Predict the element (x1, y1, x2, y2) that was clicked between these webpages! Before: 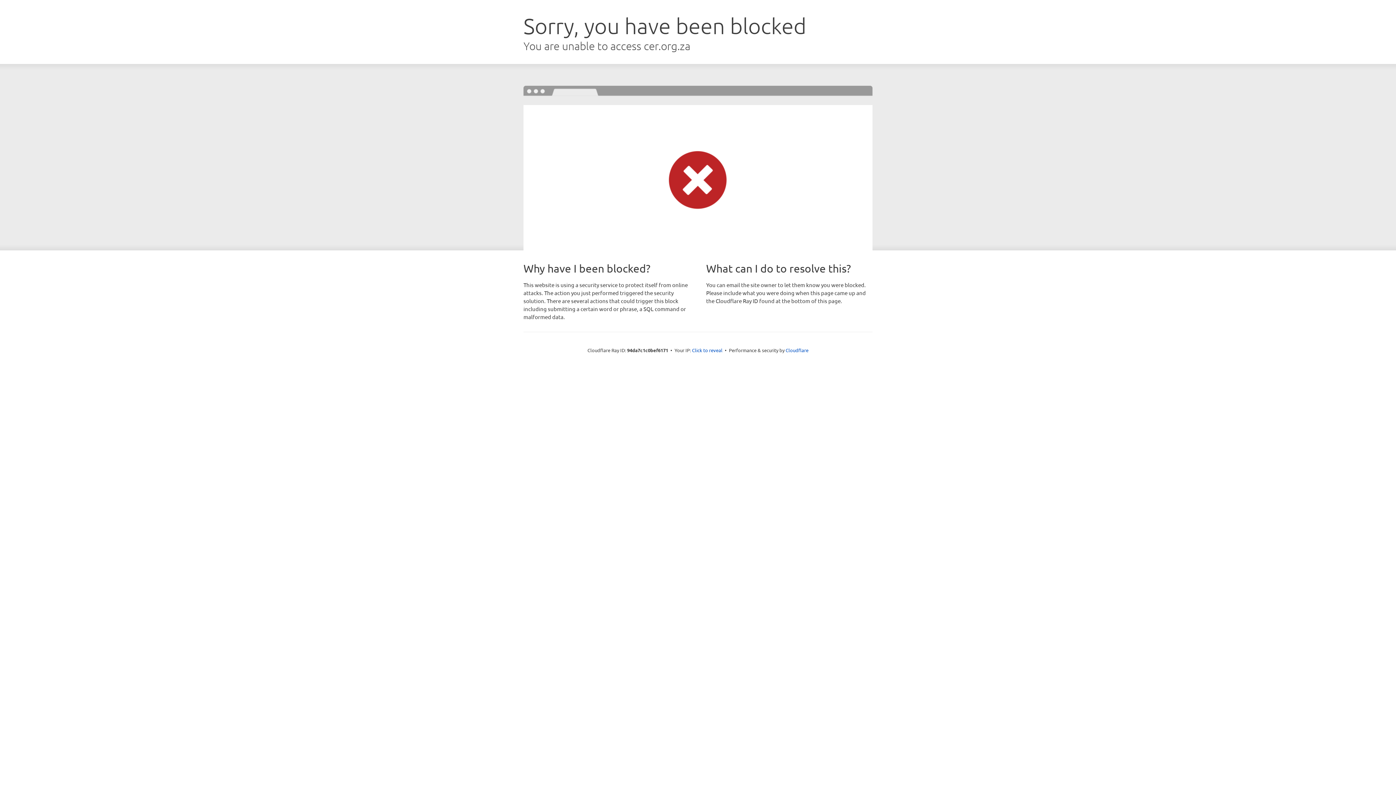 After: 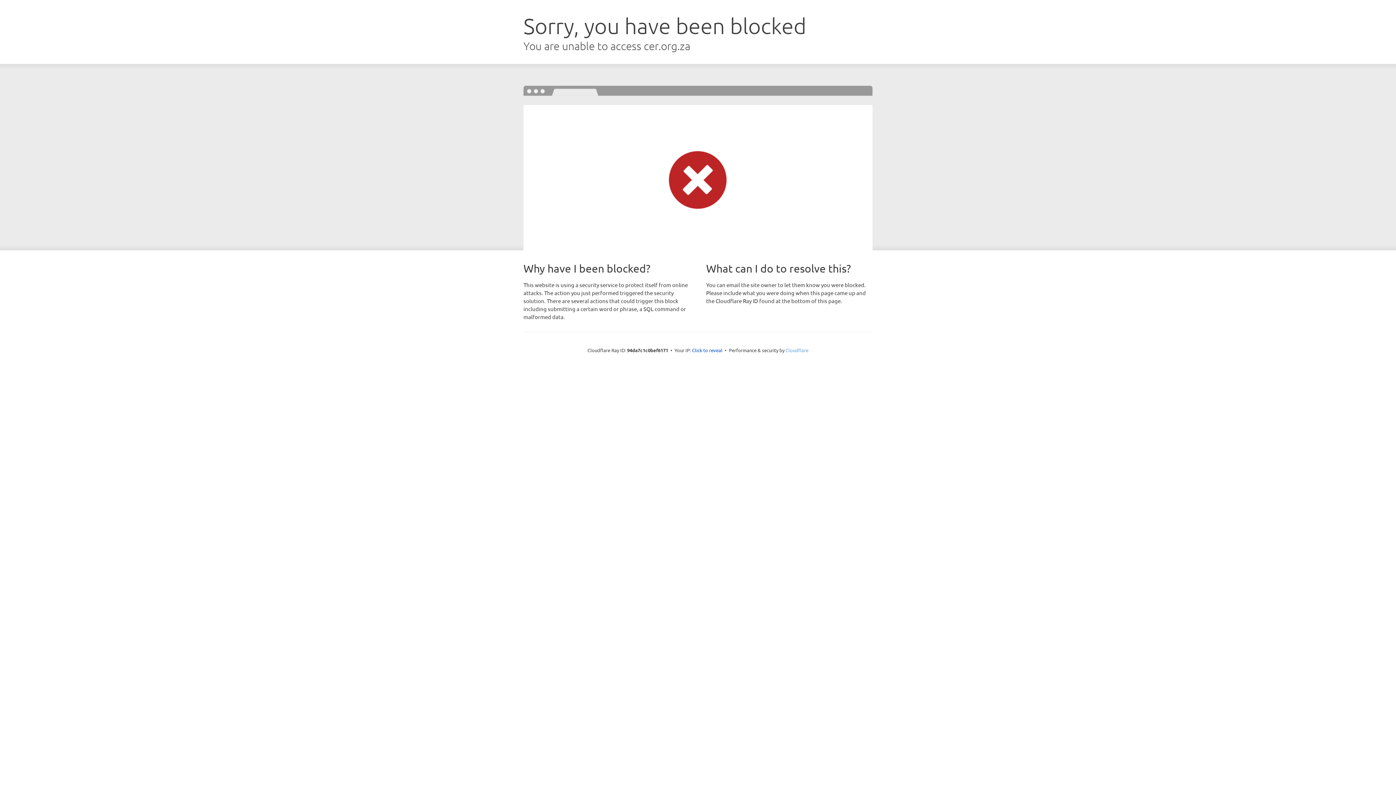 Action: label: Cloudflare bbox: (785, 347, 808, 353)